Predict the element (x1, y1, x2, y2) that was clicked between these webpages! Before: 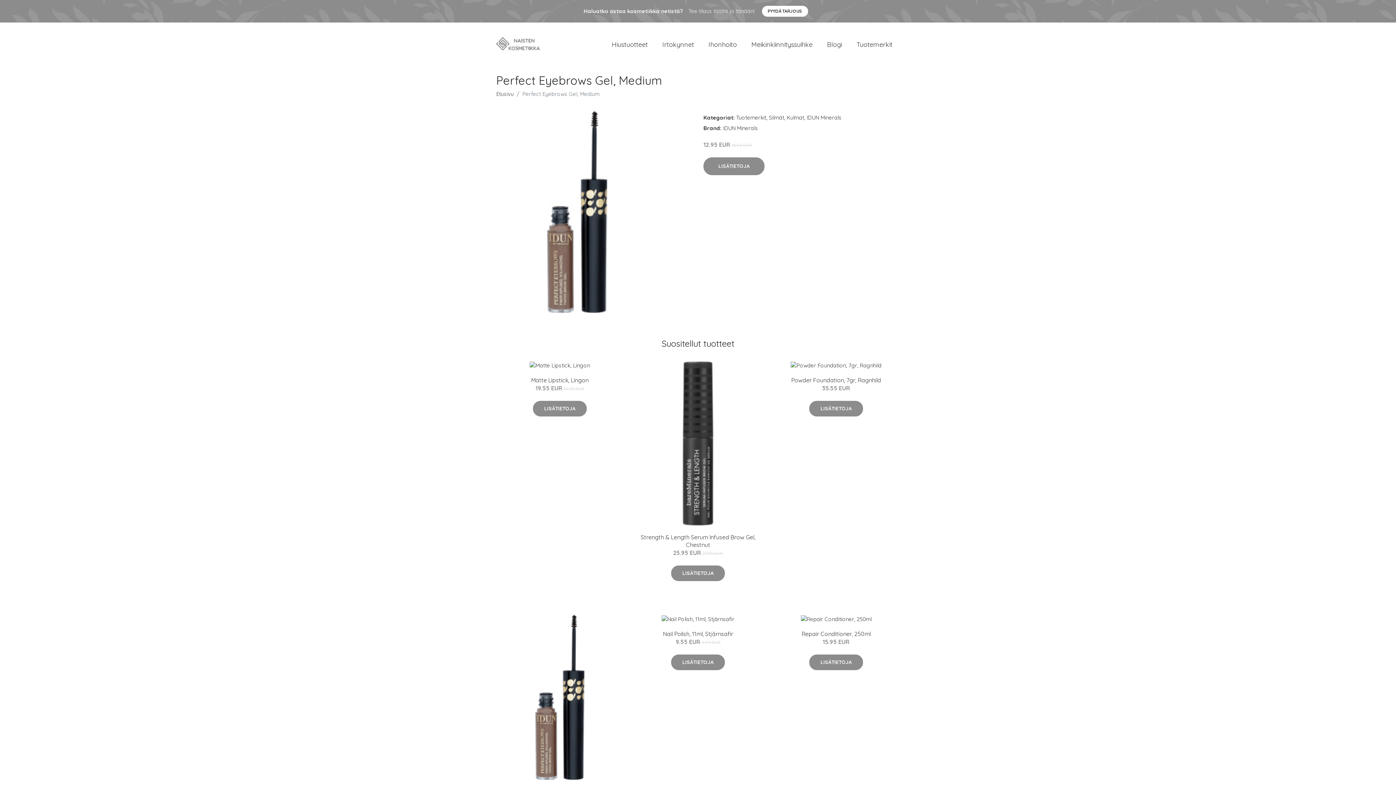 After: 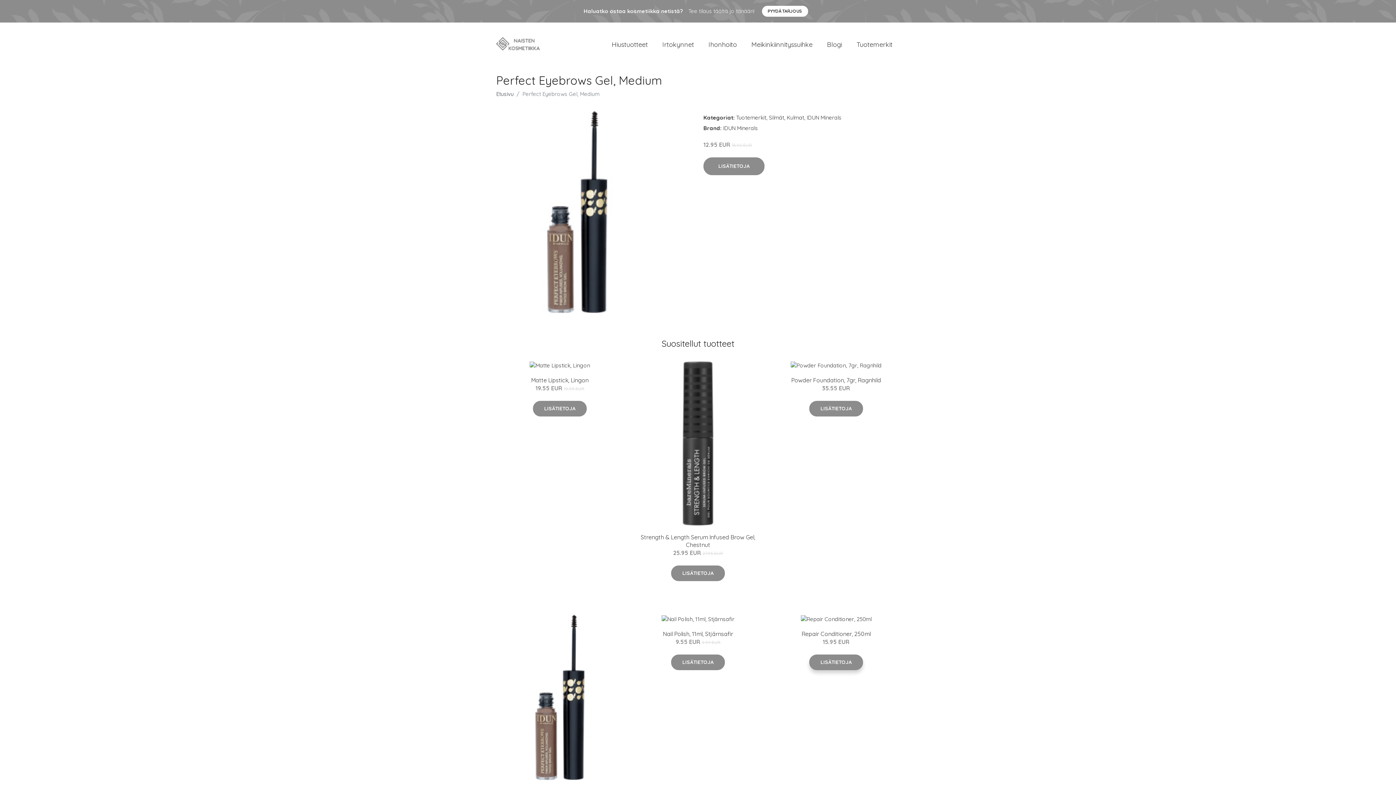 Action: label: LISÄTIETOJA bbox: (809, 654, 863, 670)